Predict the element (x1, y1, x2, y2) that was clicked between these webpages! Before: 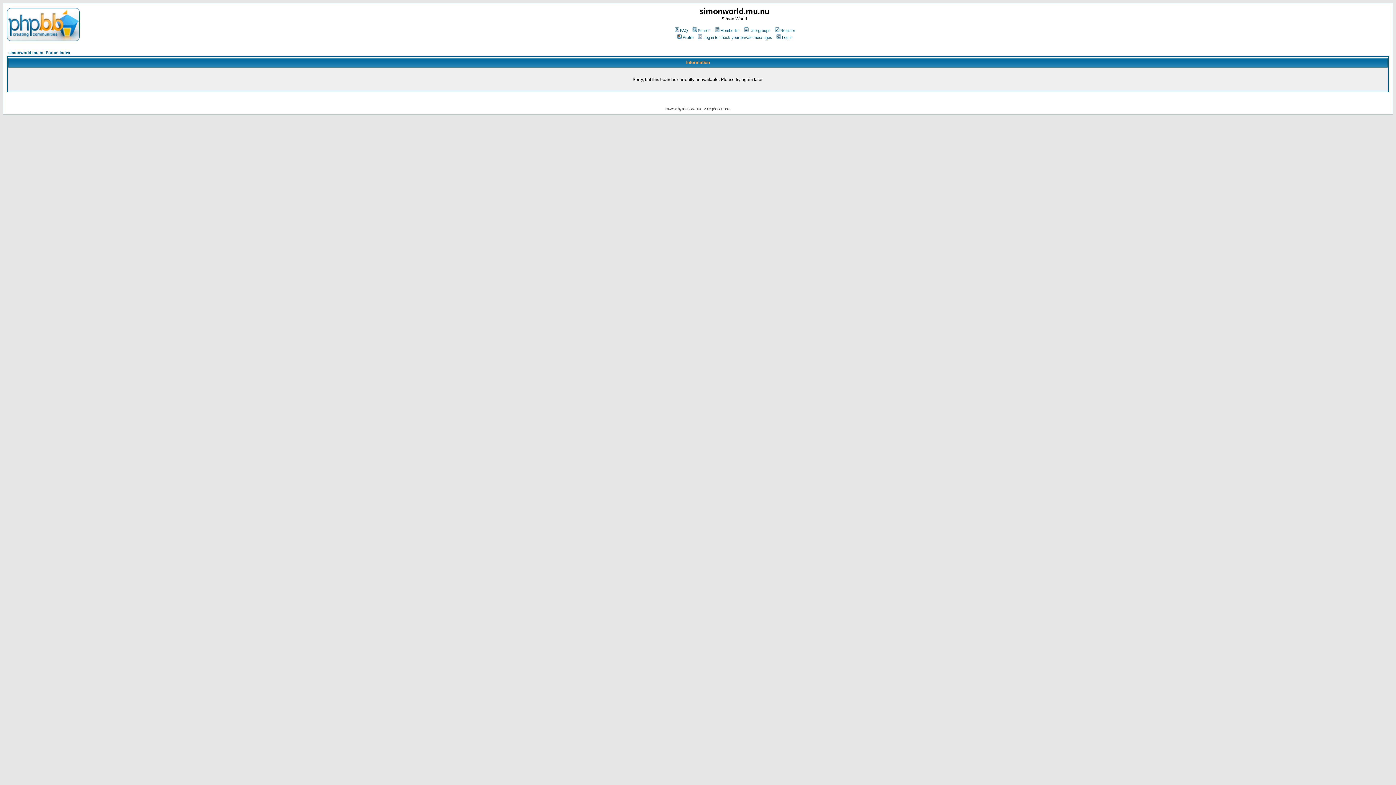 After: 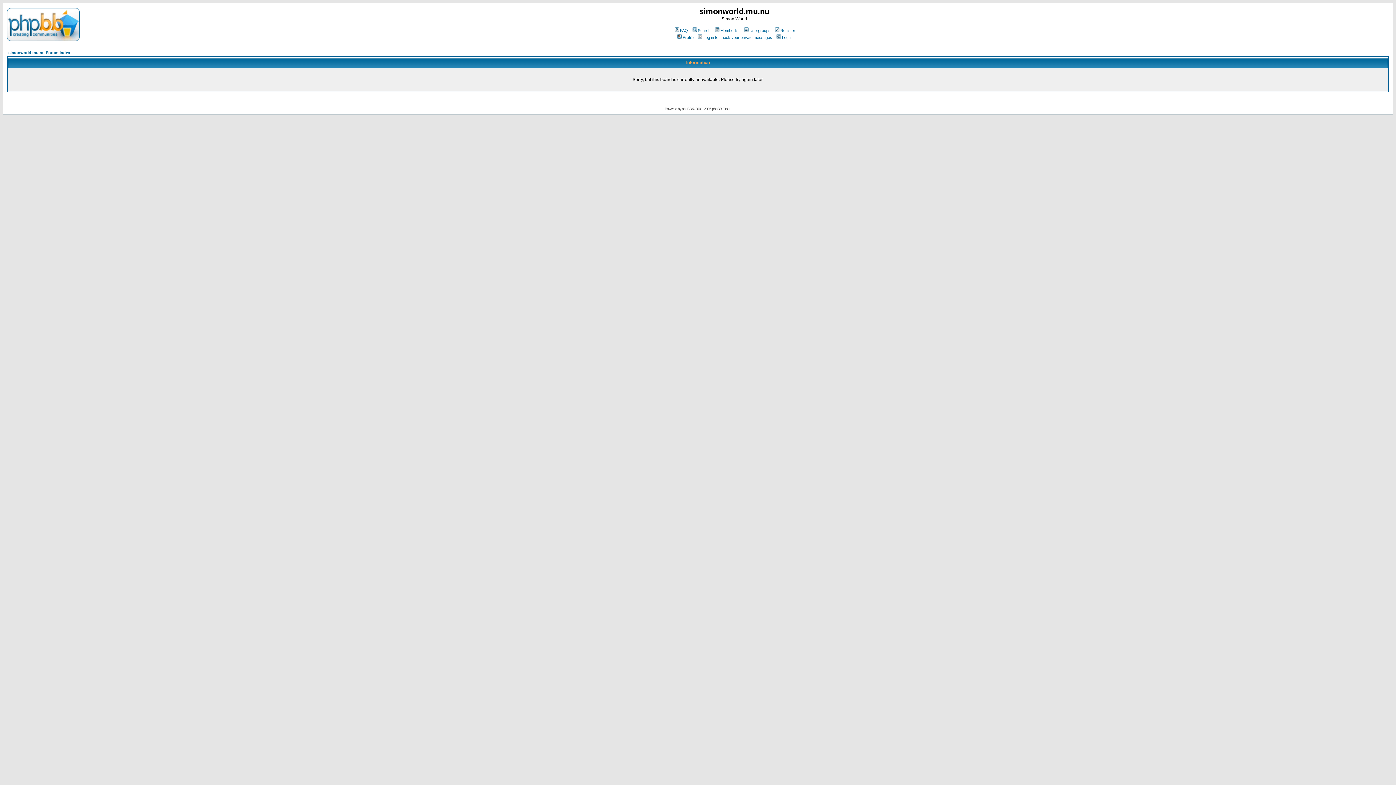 Action: bbox: (697, 35, 772, 39) label: Log in to check your private messages